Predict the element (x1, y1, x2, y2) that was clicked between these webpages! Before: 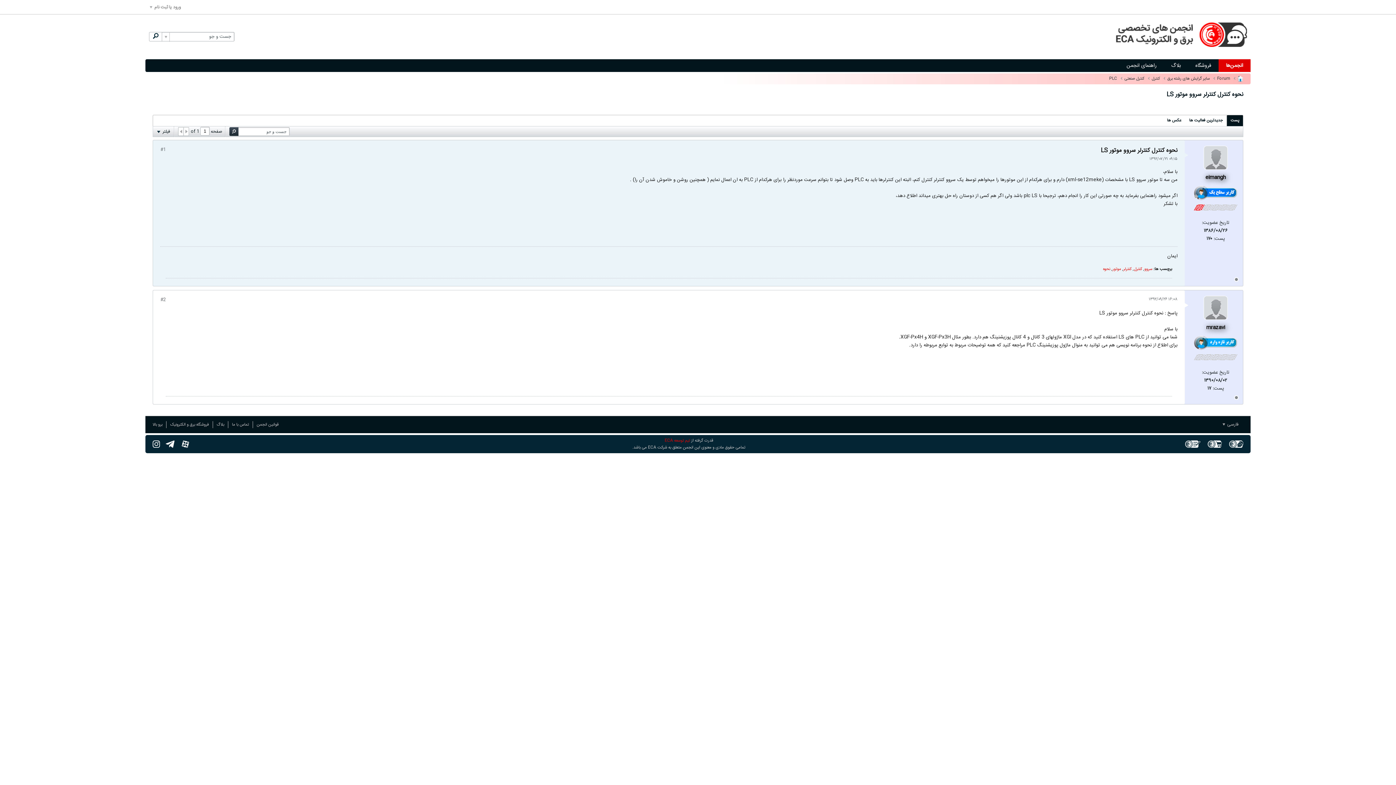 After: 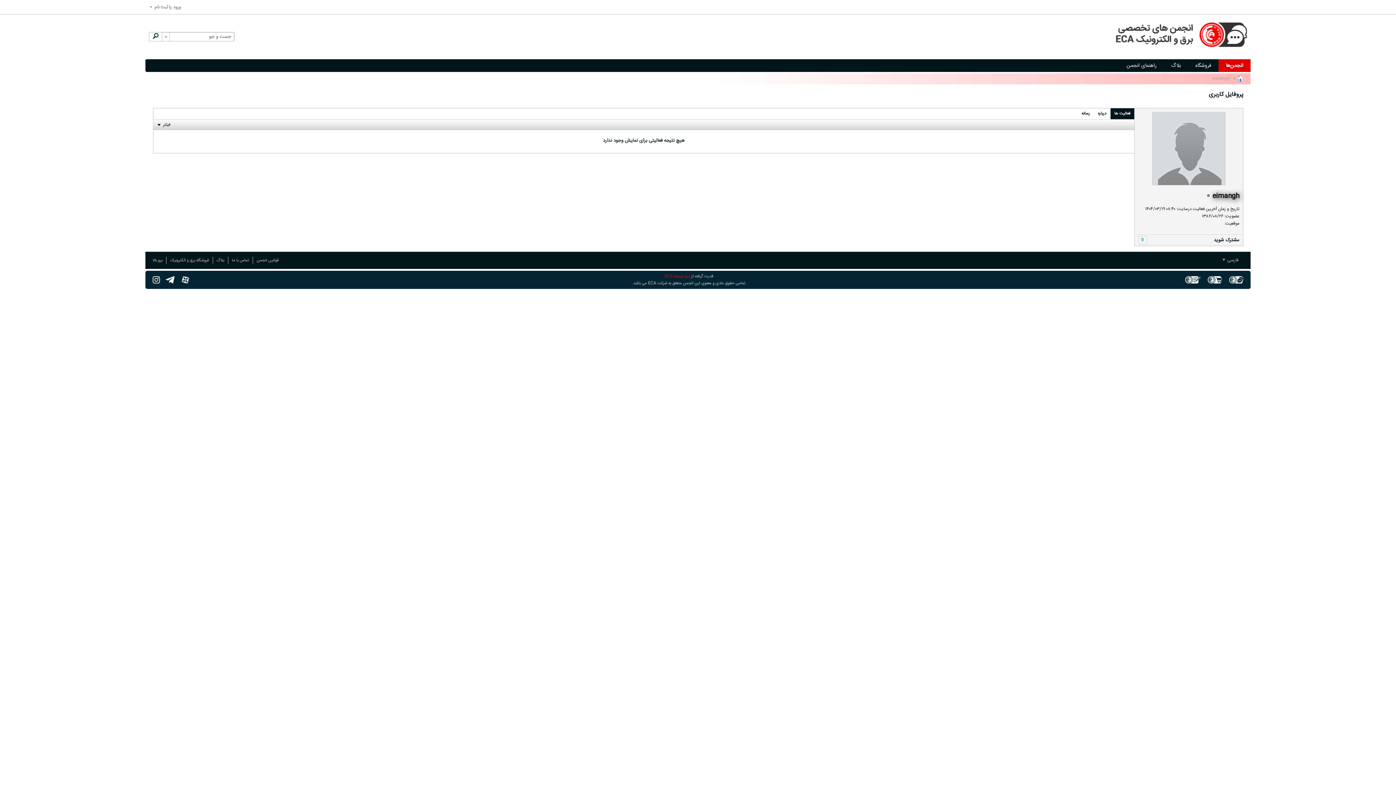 Action: bbox: (1205, 173, 1226, 182) label: eimangh